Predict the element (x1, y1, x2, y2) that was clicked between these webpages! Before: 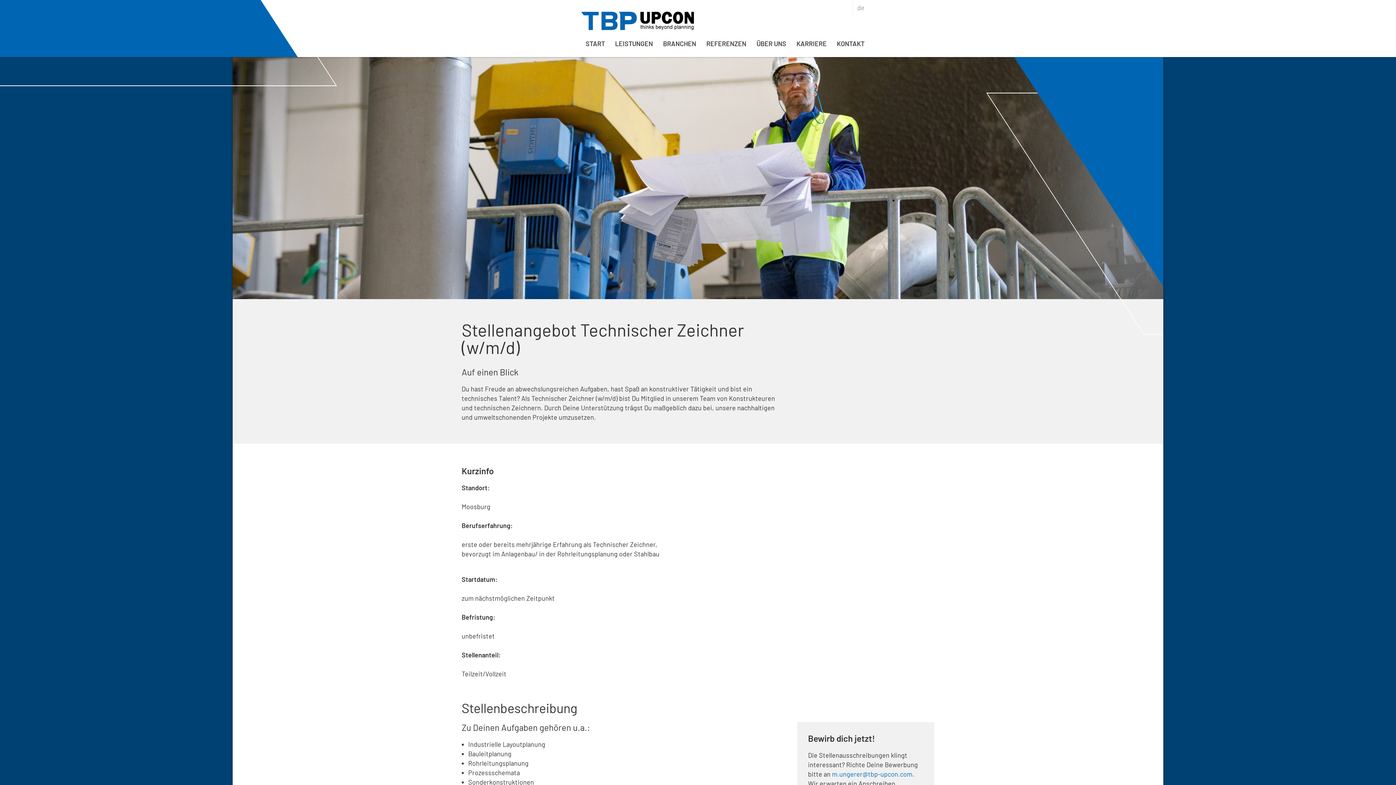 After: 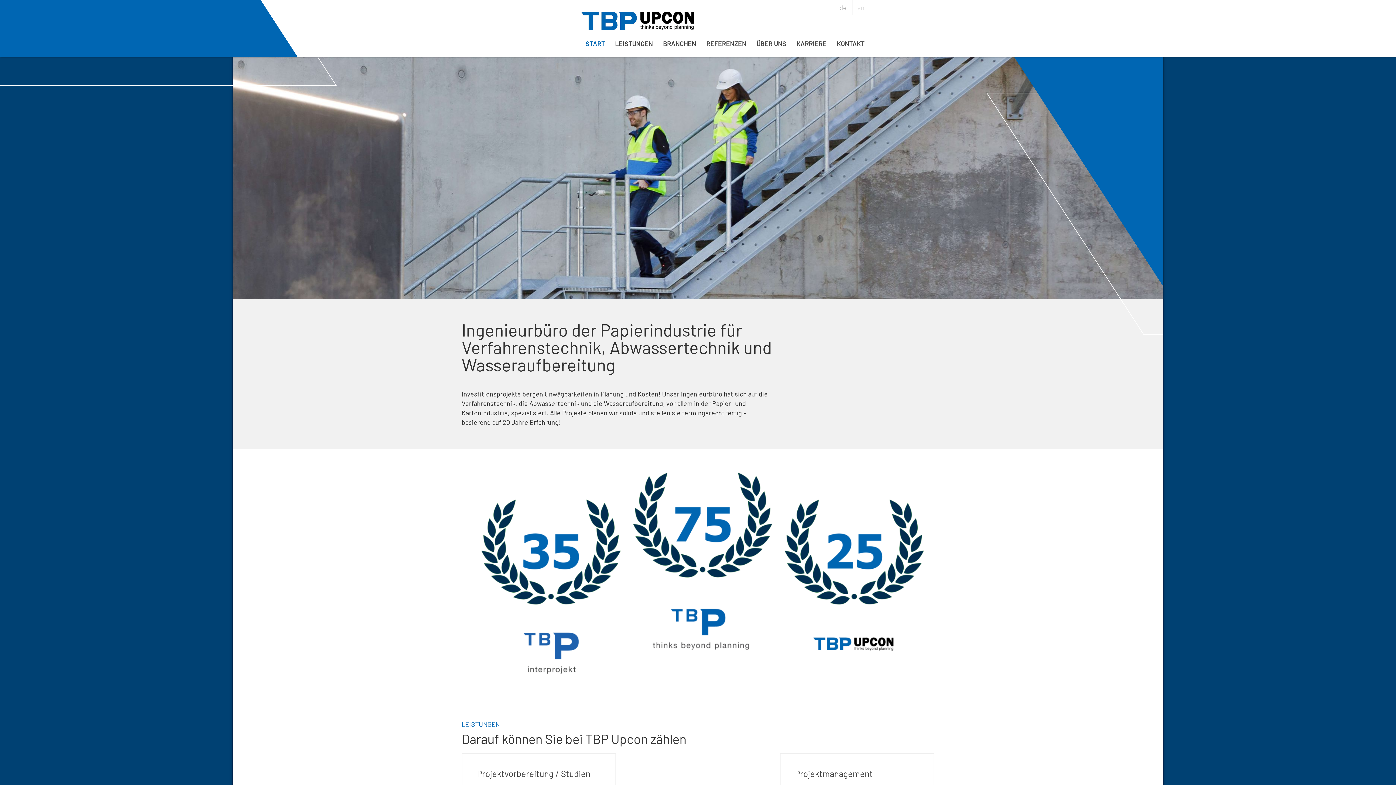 Action: bbox: (581, 30, 609, 57) label: START